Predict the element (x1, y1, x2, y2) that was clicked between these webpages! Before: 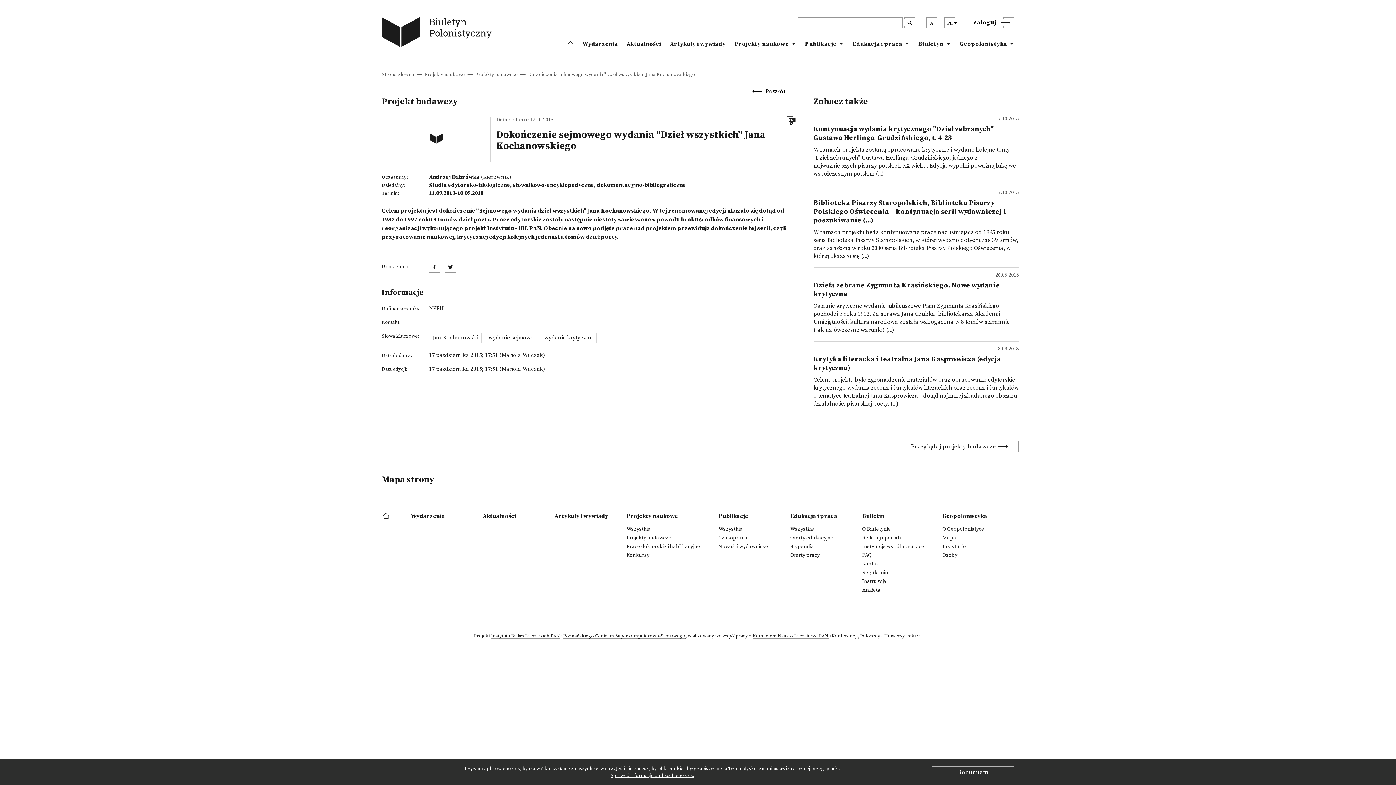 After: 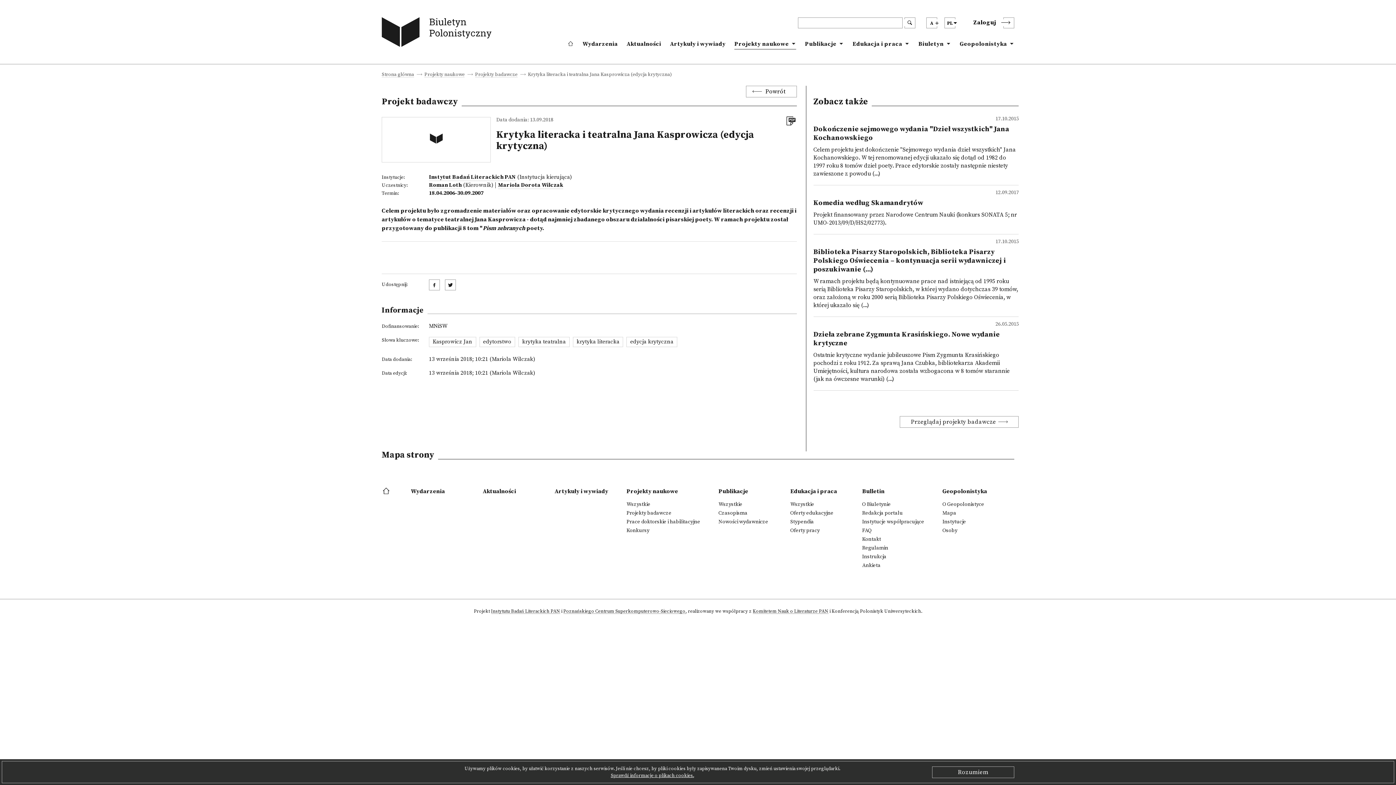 Action: label: 13.09.2018
Krytyka literacka i teatralna Jana Kasprowicza (edycja krytyczna)

Celem projektu było zgromadzenie materiałów oraz opracowanie edytorskie krytycznego wydania recenzji i artykułów literackich oraz recenzji i artykułów o tematyce teatralnej Jana Kasprowicza - dotąd najmniej zbadanego obszaru działalności pisarskiej poety. (...) bbox: (813, 341, 1019, 415)